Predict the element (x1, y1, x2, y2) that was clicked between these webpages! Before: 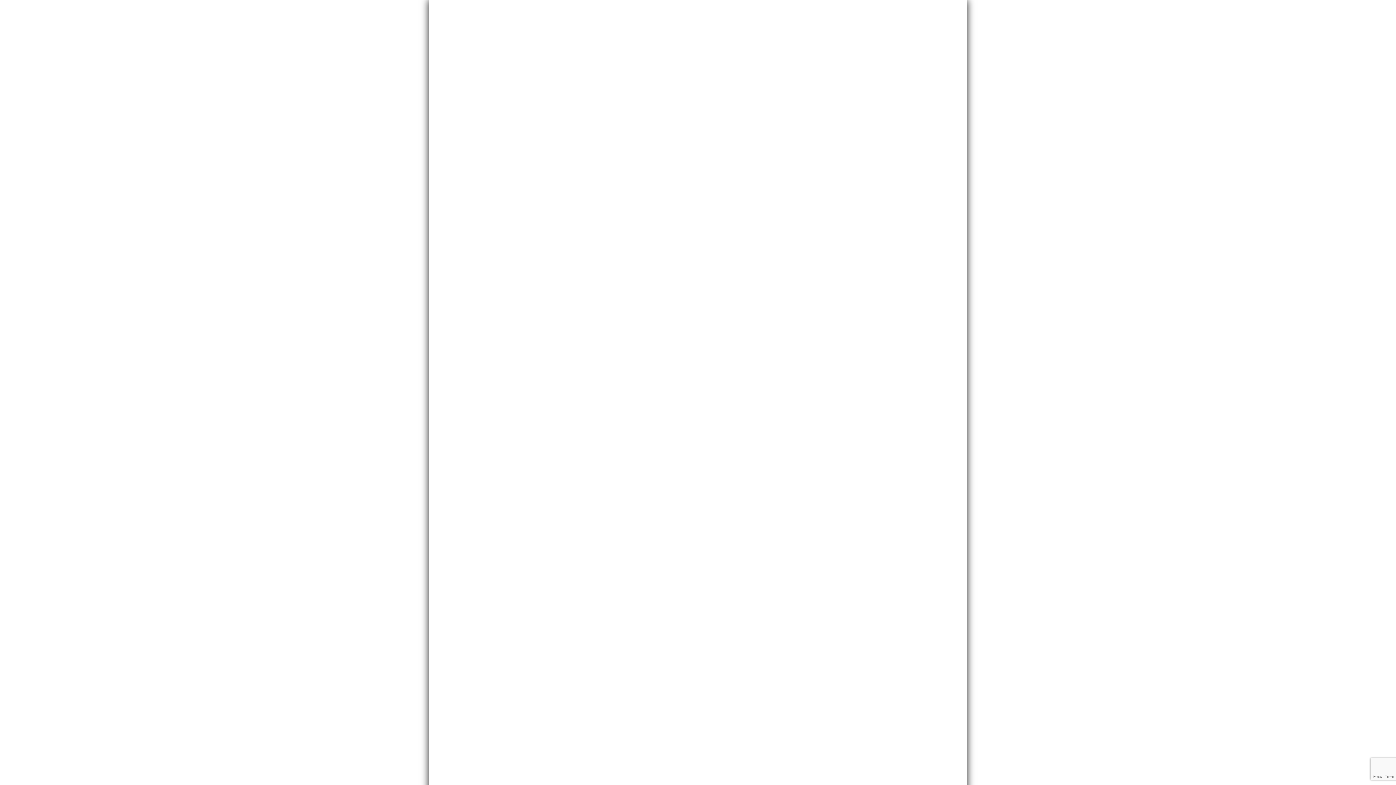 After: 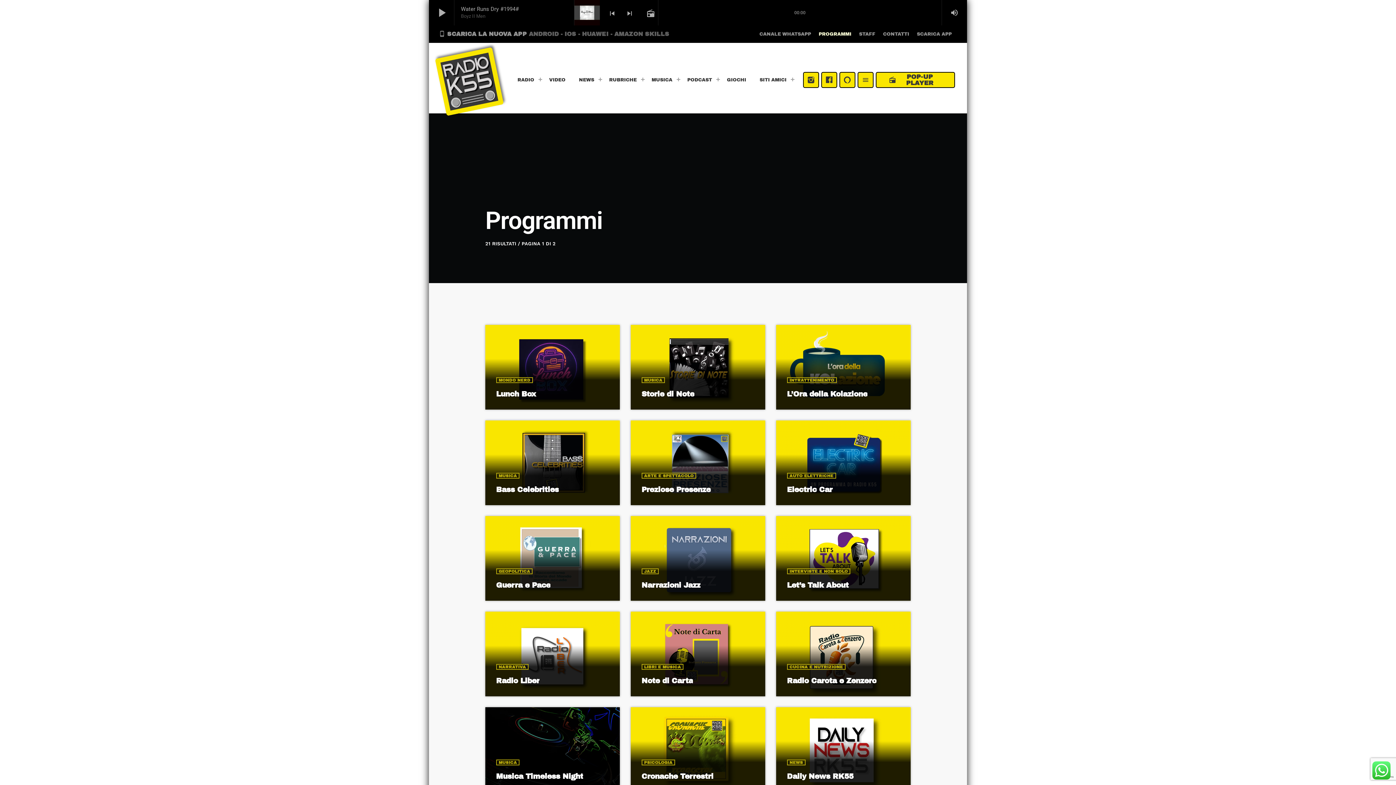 Action: label: PROGRAMMI bbox: (817, 31, 852, 36)